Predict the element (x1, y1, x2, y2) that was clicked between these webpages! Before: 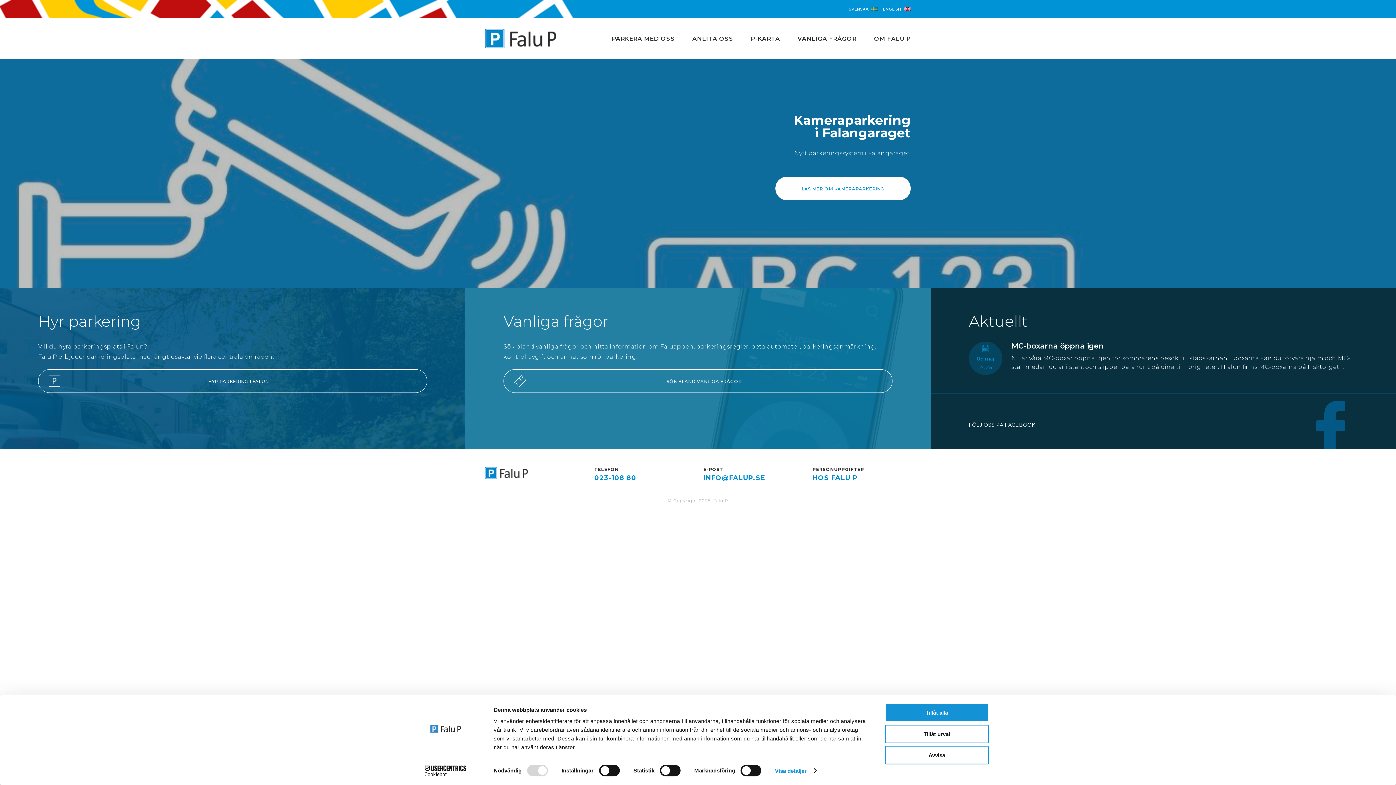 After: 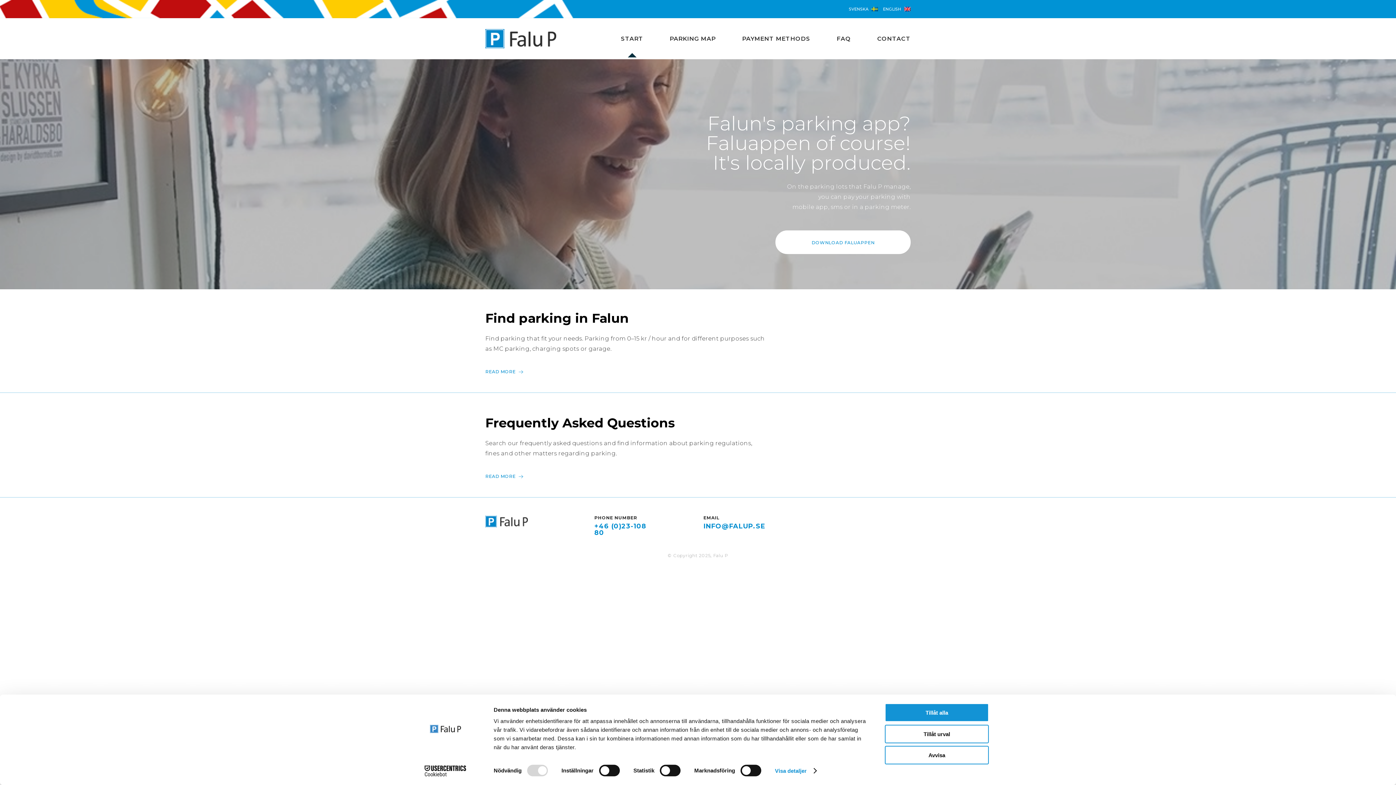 Action: bbox: (883, 6, 910, 11) label: ENGLISH 